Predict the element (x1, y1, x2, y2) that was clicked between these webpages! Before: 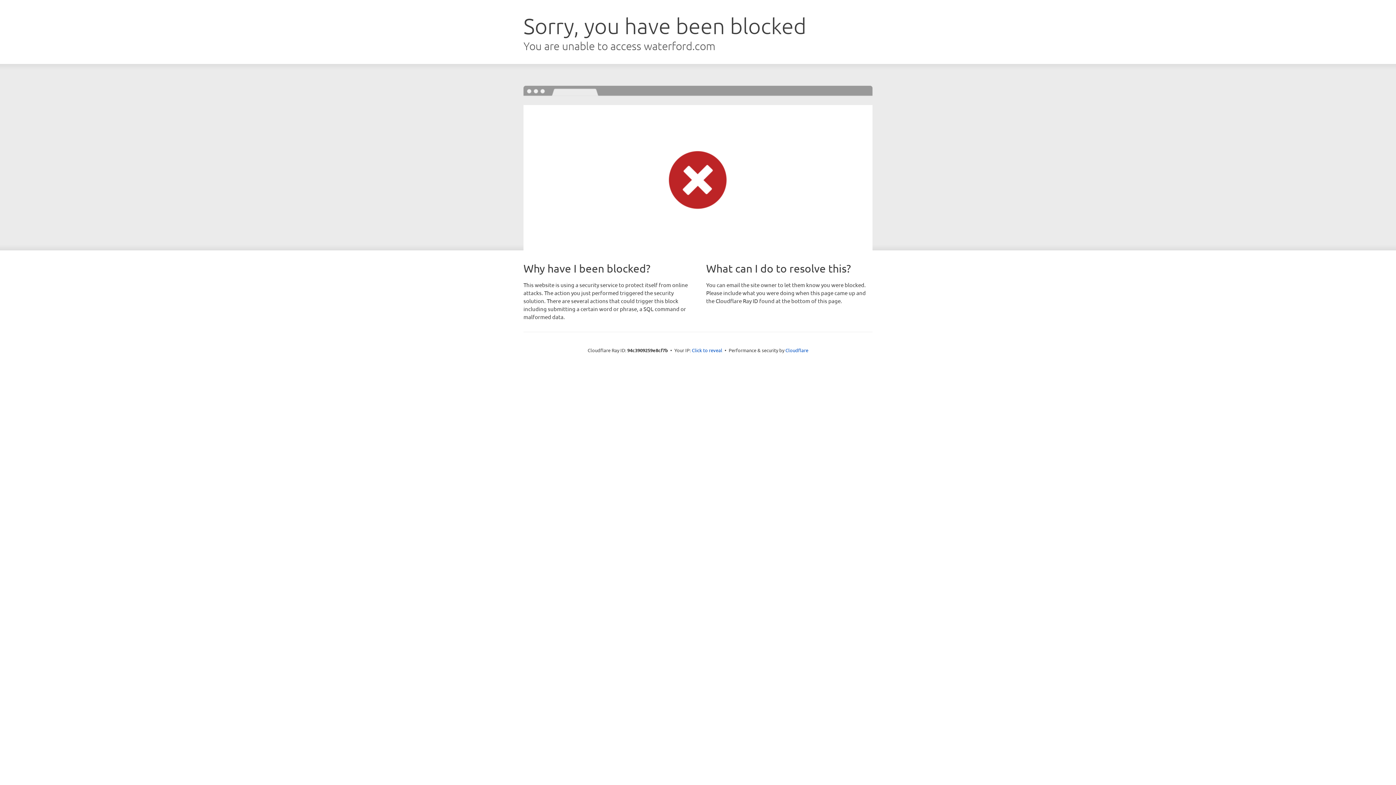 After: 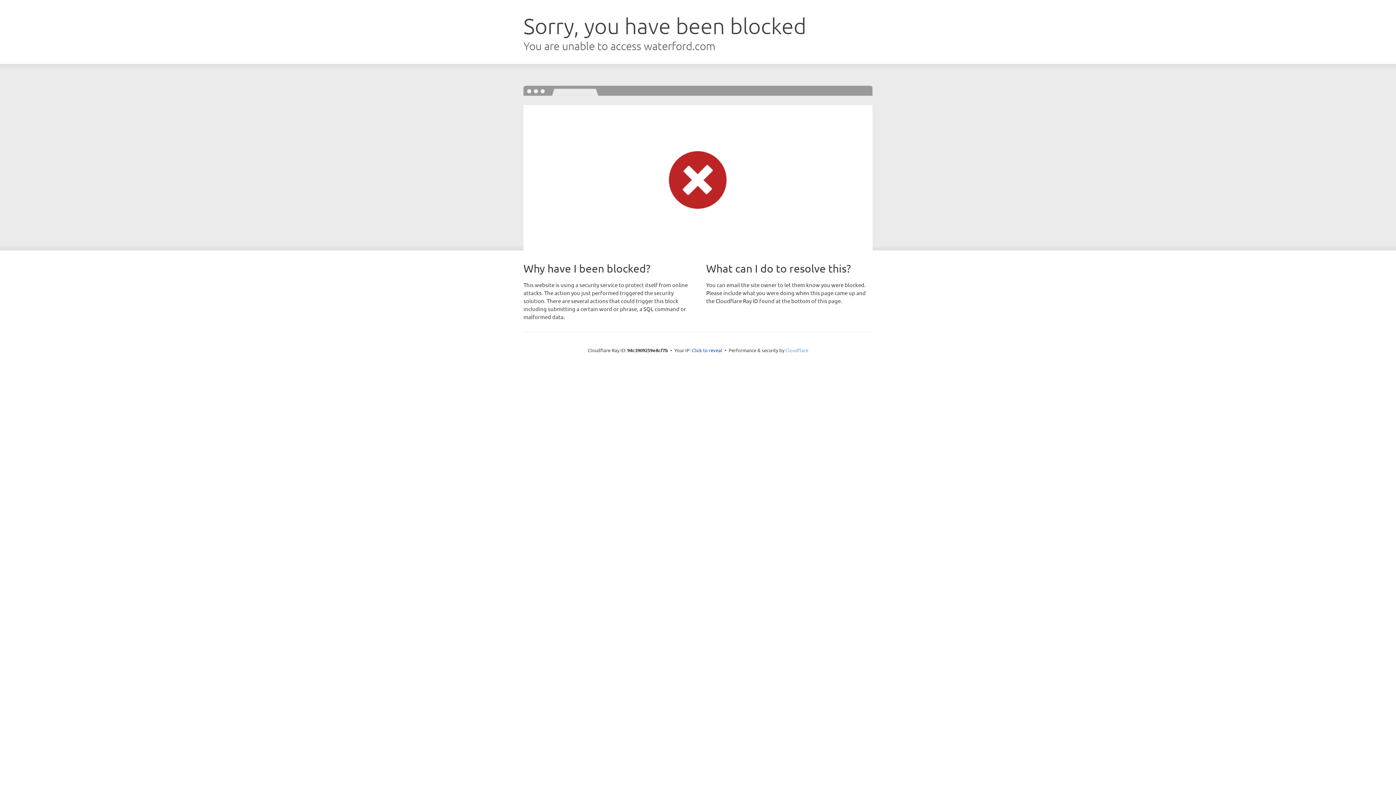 Action: bbox: (785, 347, 808, 353) label: Cloudflare